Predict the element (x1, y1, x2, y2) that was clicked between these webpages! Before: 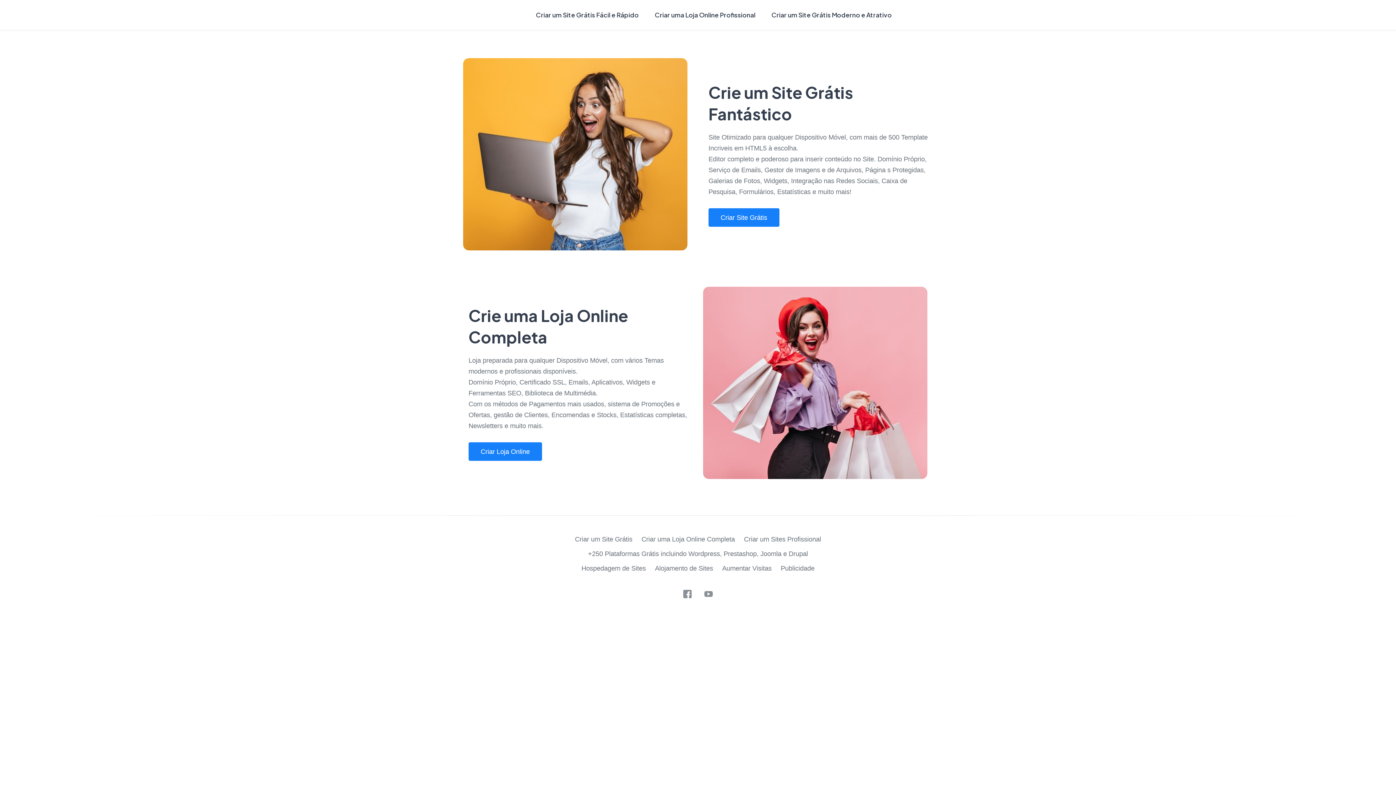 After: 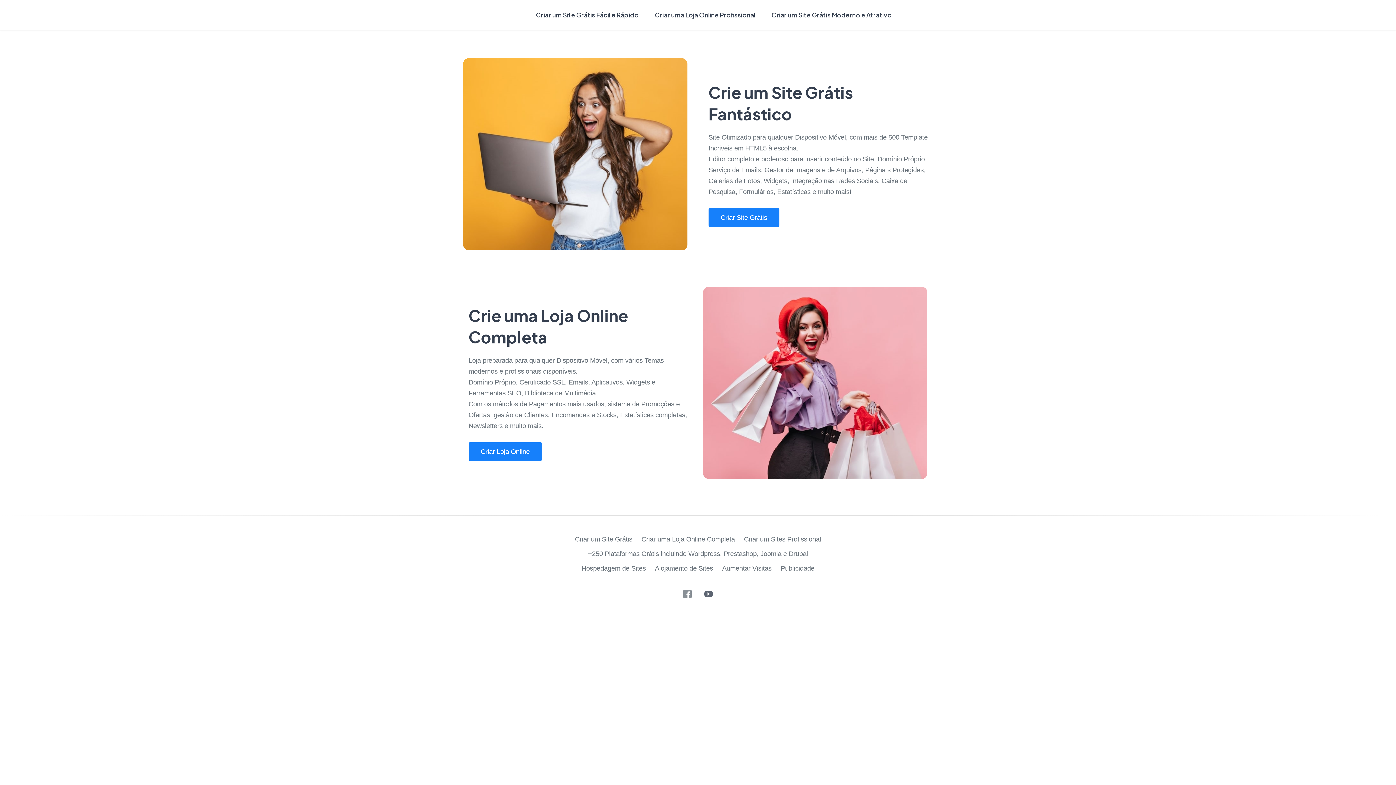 Action: bbox: (704, 590, 712, 598)